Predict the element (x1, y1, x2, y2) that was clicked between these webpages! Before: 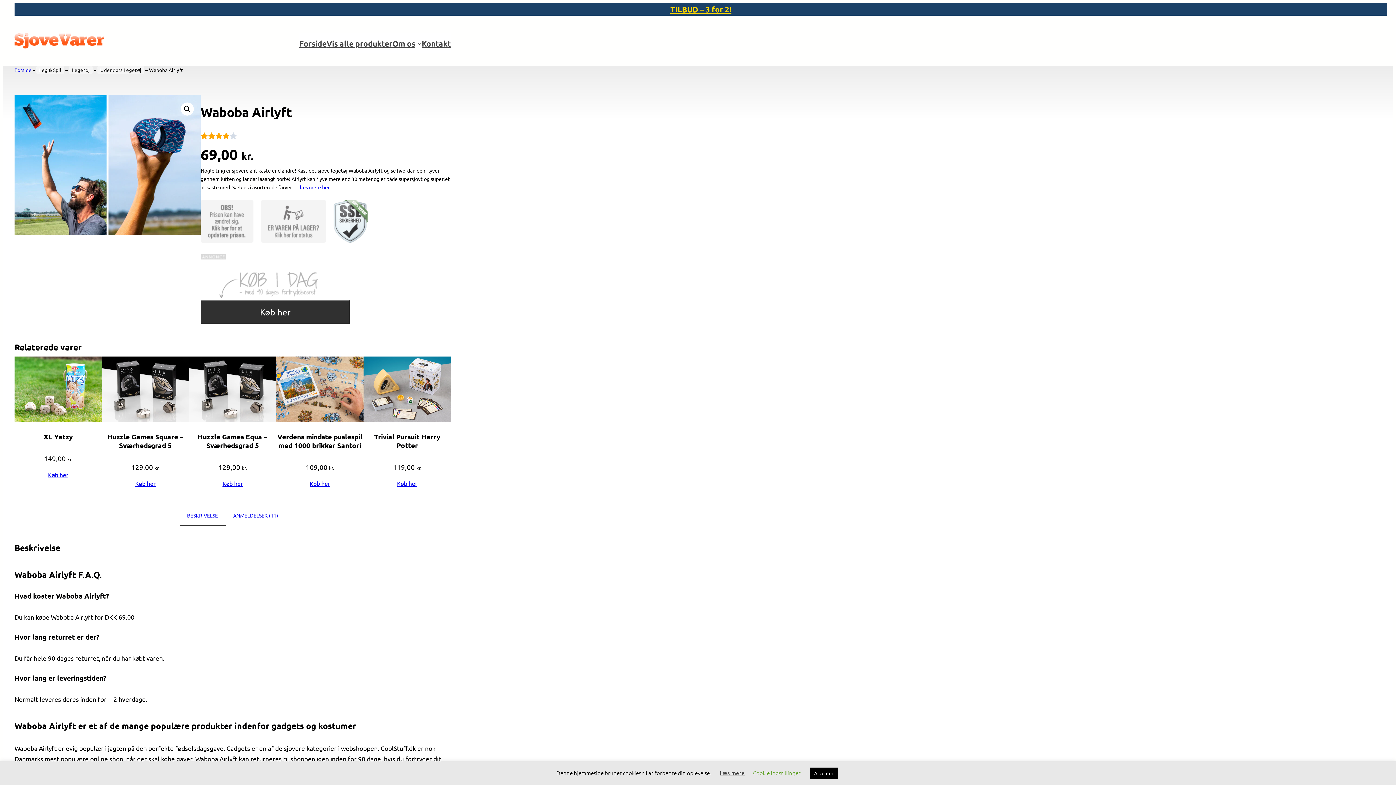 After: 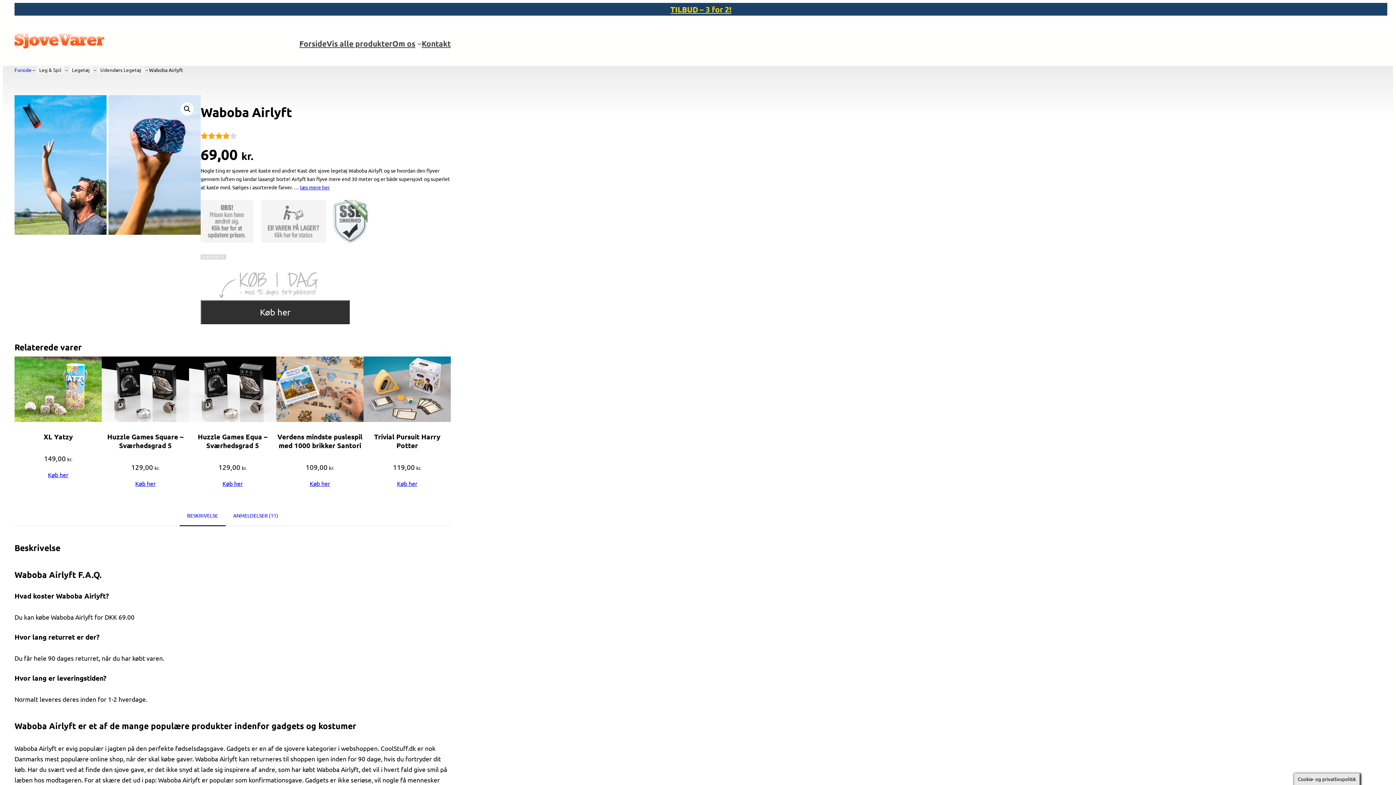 Action: label: Accepter bbox: (810, 768, 838, 779)